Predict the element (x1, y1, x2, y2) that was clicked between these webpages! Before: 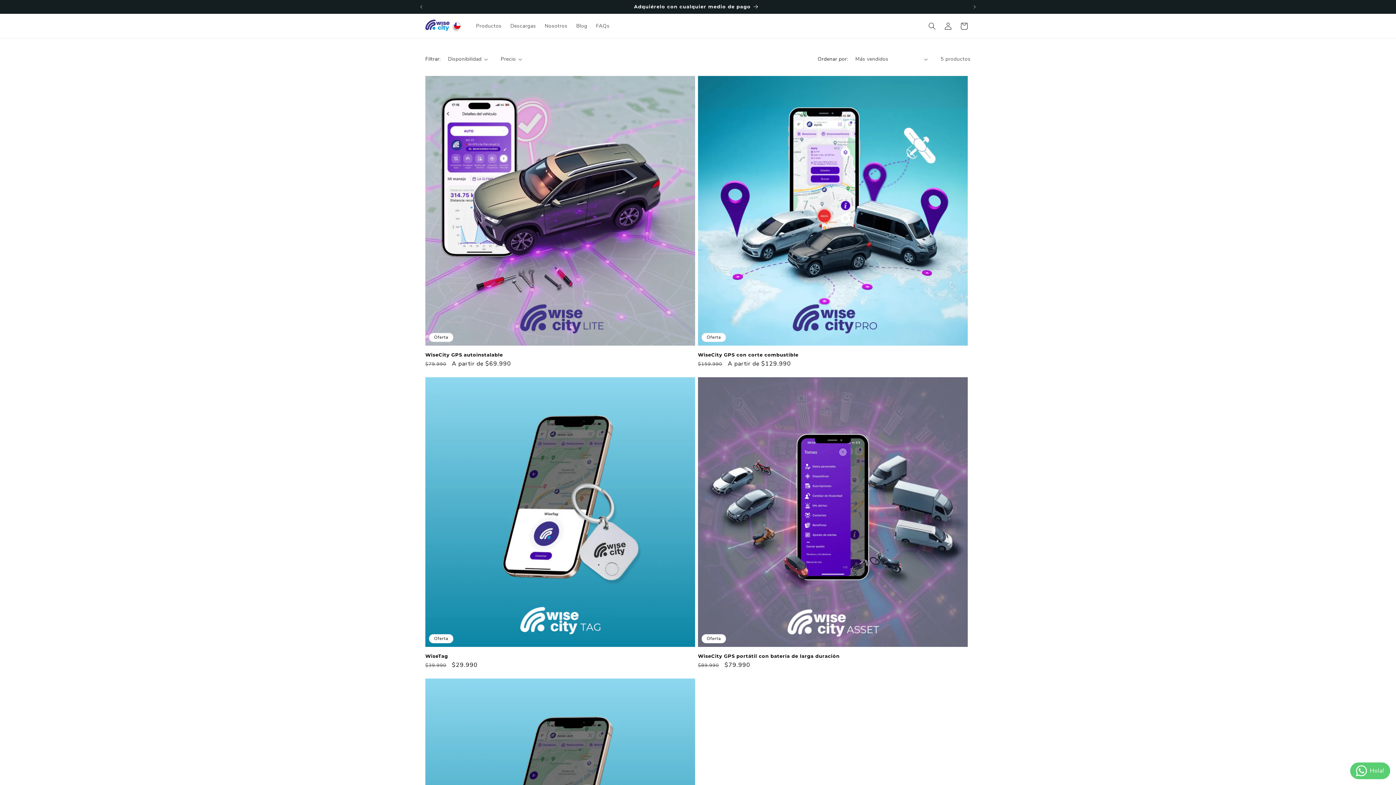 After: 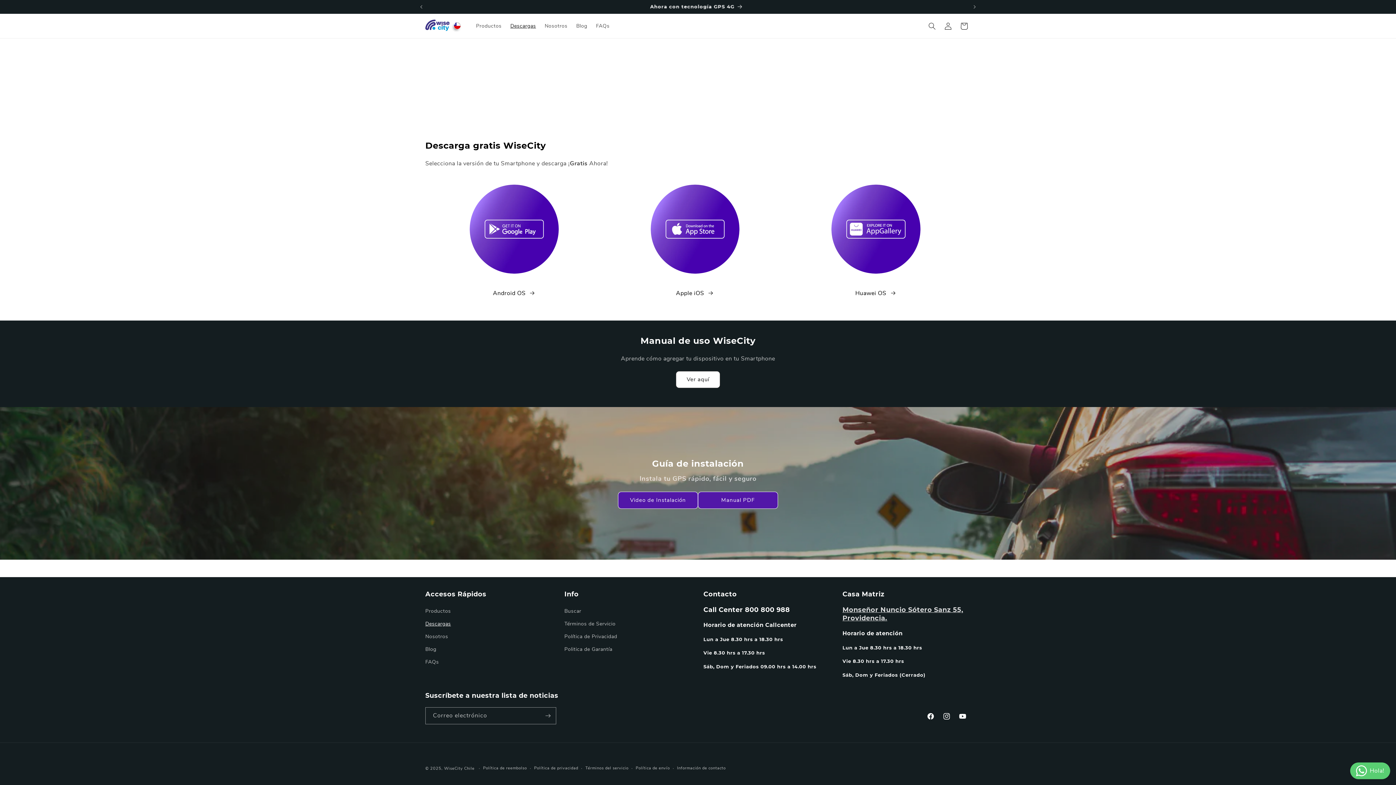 Action: bbox: (506, 18, 540, 33) label: Descargas